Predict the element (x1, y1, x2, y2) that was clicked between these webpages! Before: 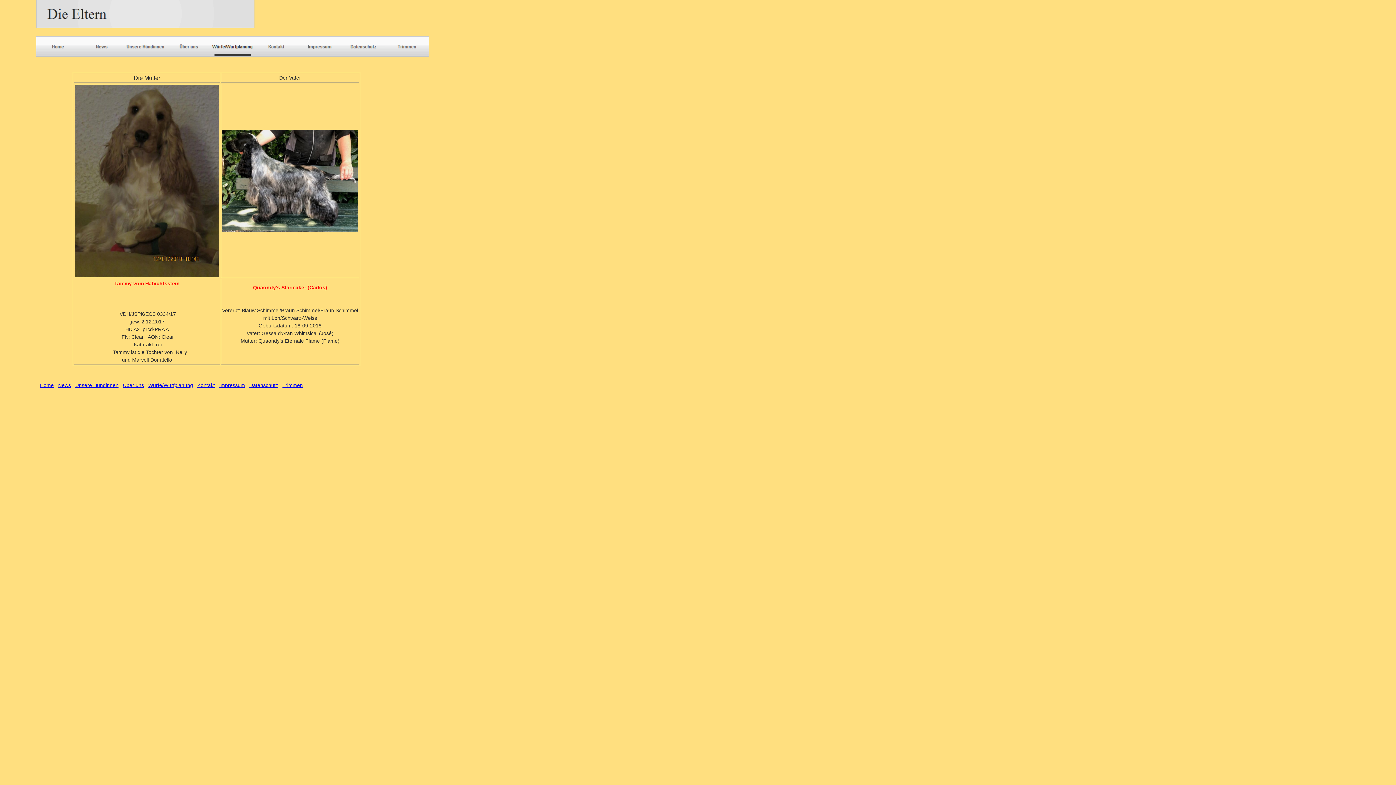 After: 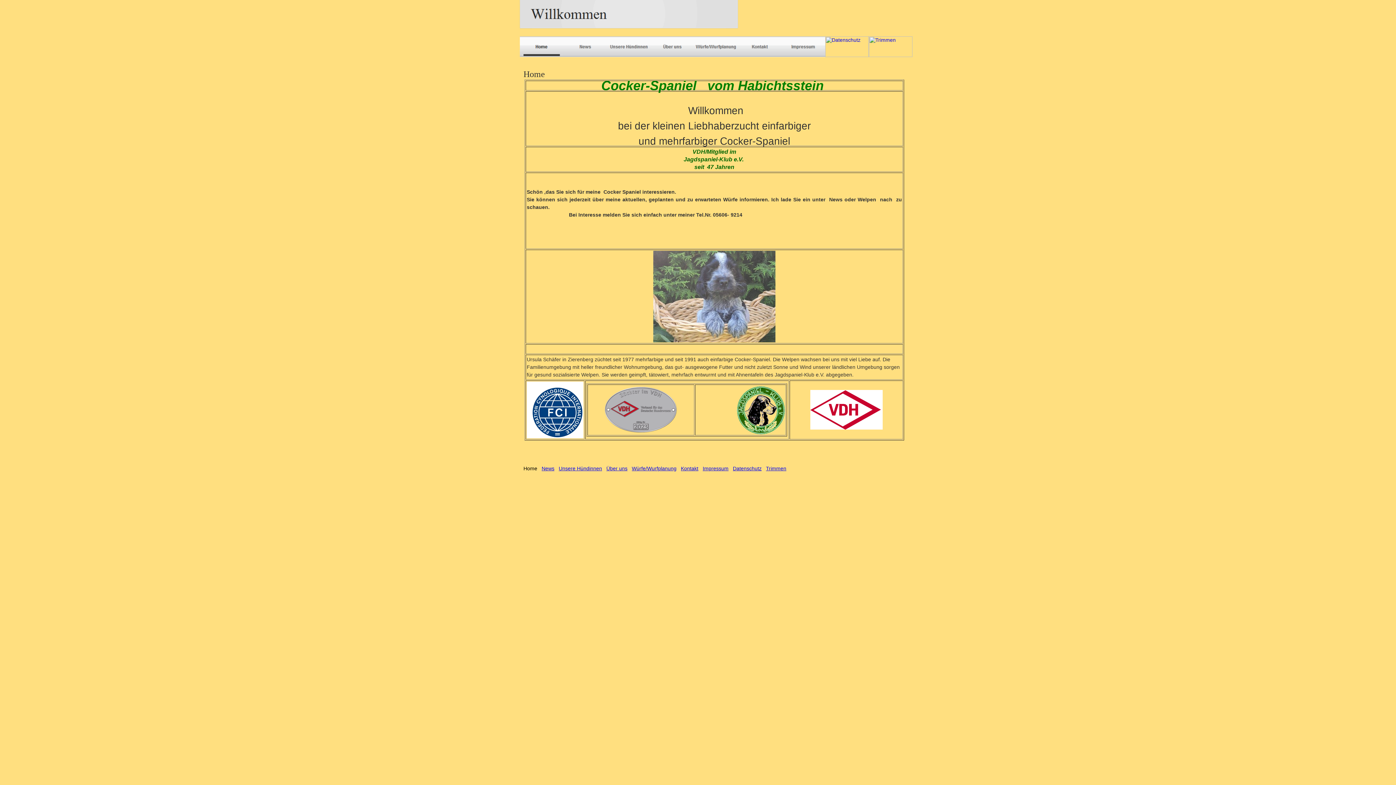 Action: bbox: (36, 52, 80, 58)